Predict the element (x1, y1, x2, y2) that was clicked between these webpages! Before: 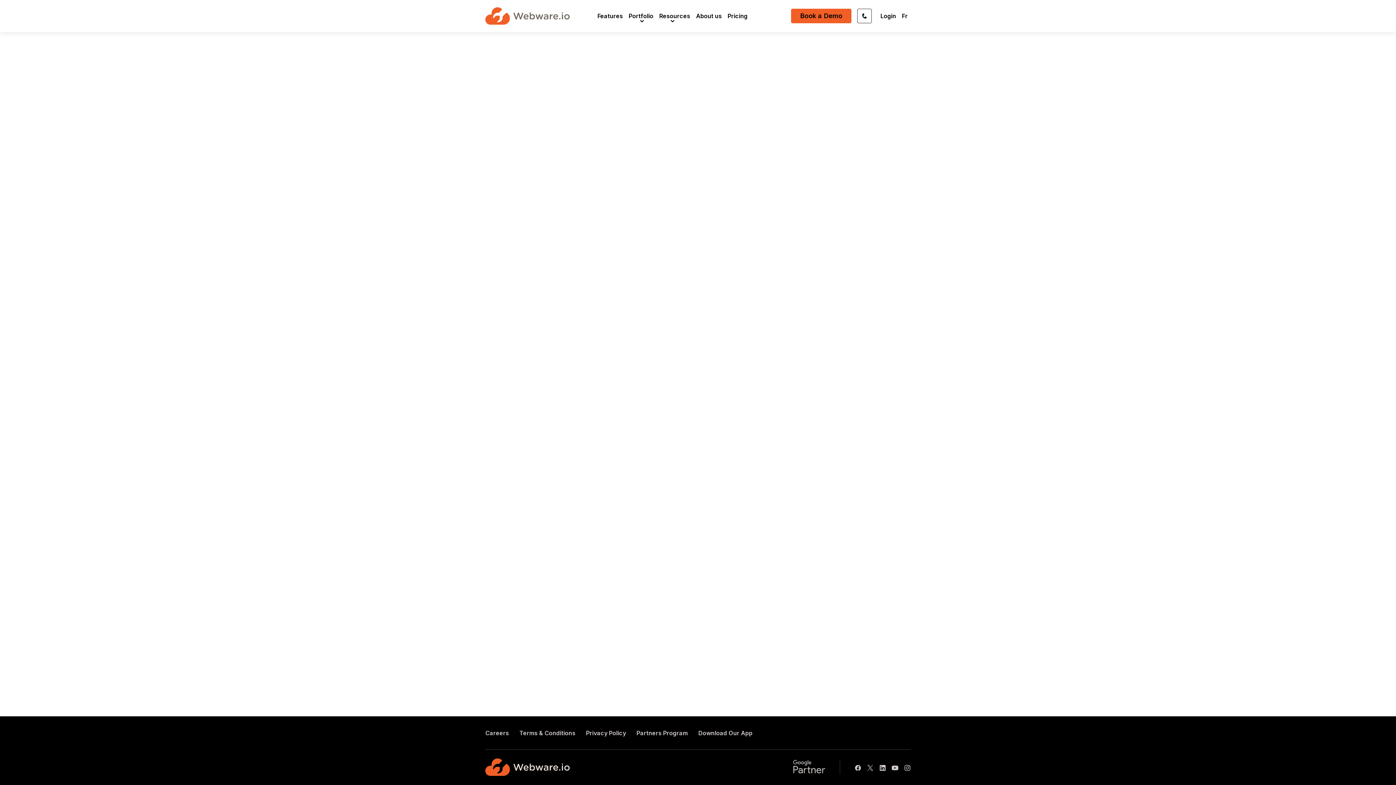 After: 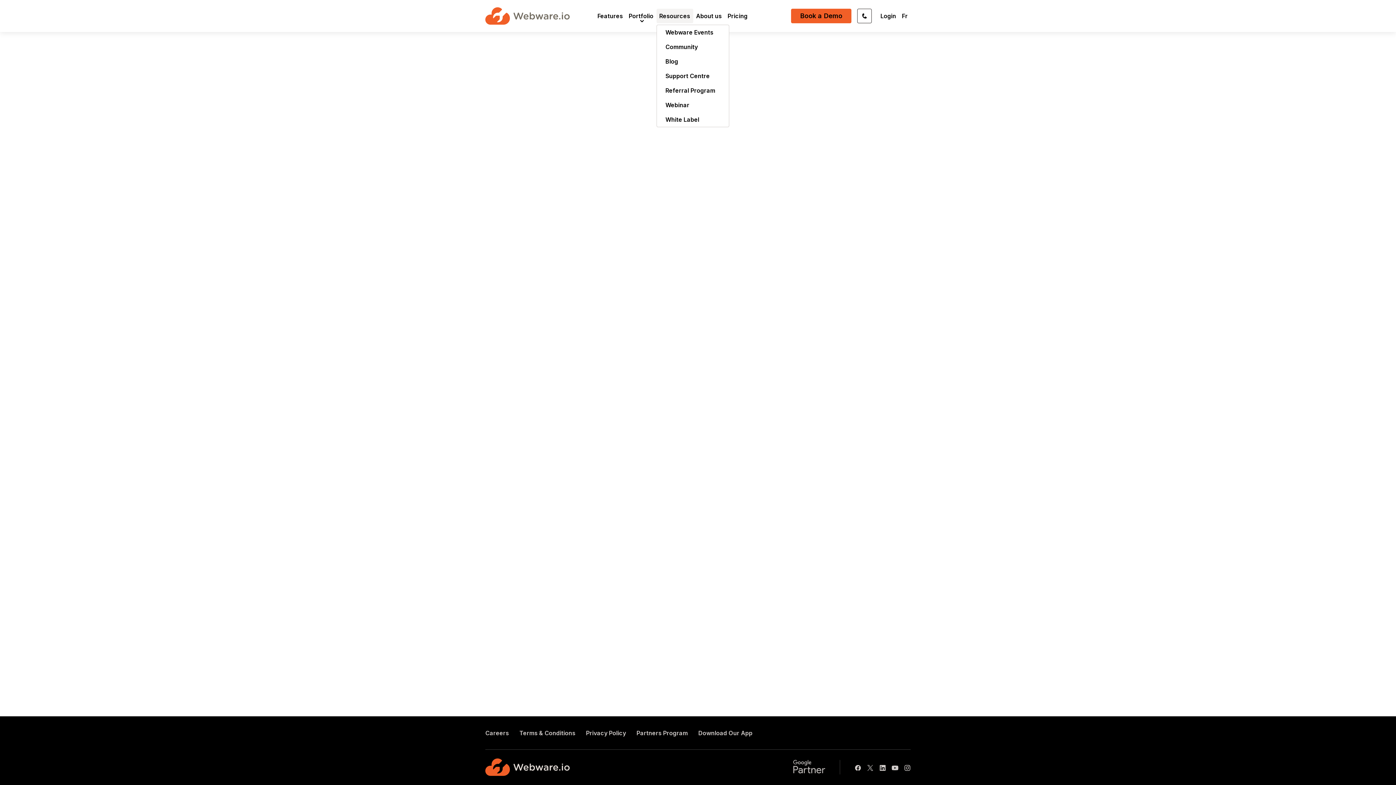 Action: label: Resources bbox: (656, 8, 693, 23)